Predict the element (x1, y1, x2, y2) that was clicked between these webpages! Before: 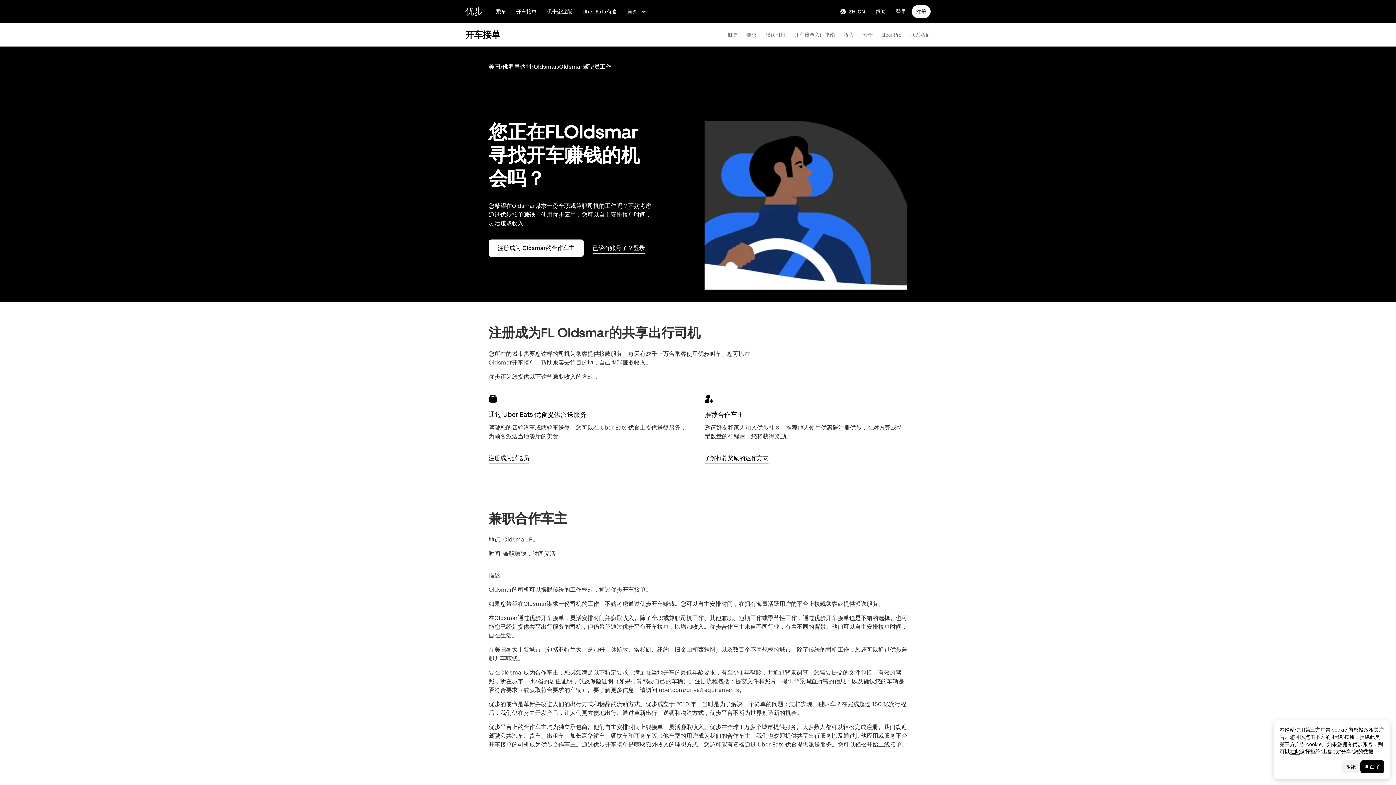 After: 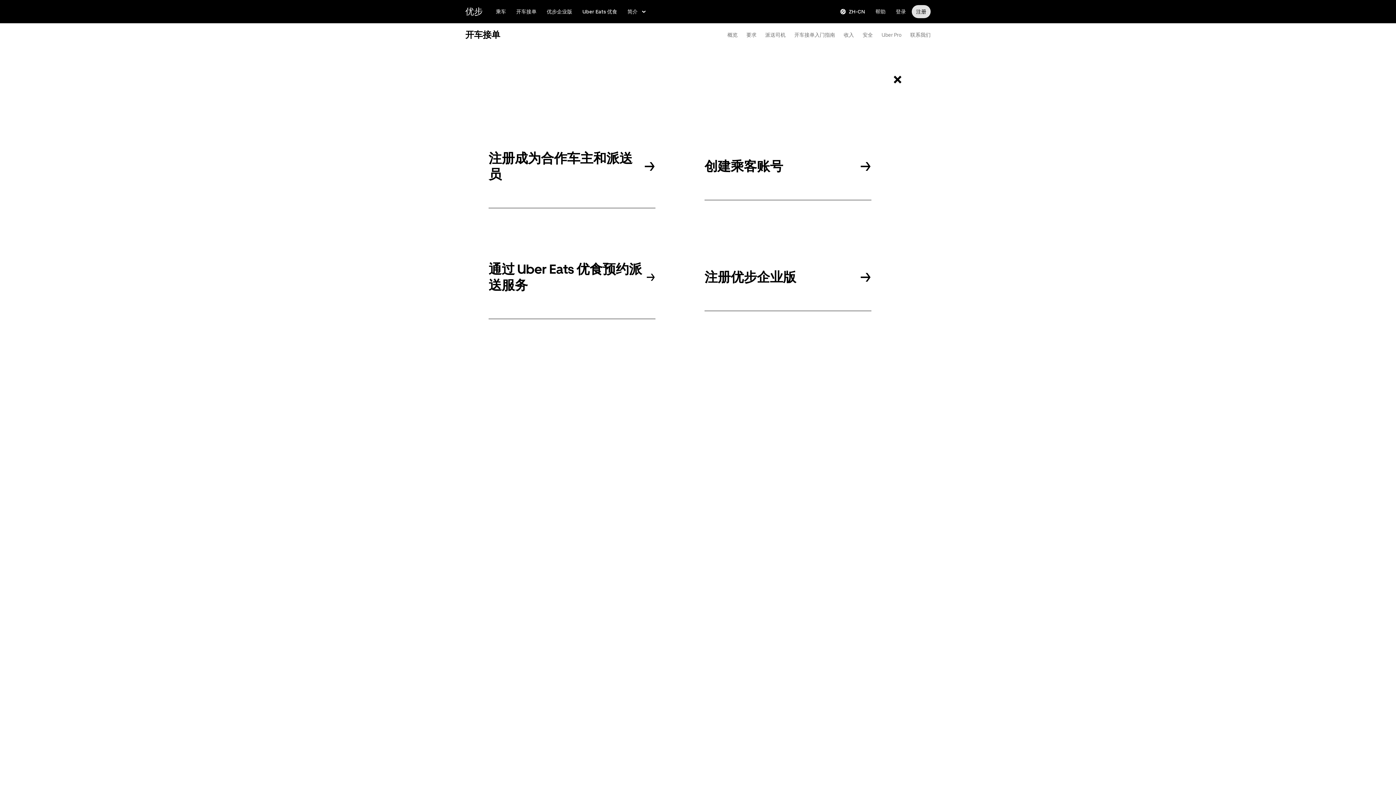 Action: bbox: (912, 5, 930, 18) label: 注册成为乘客、合作车主或预约派送服务